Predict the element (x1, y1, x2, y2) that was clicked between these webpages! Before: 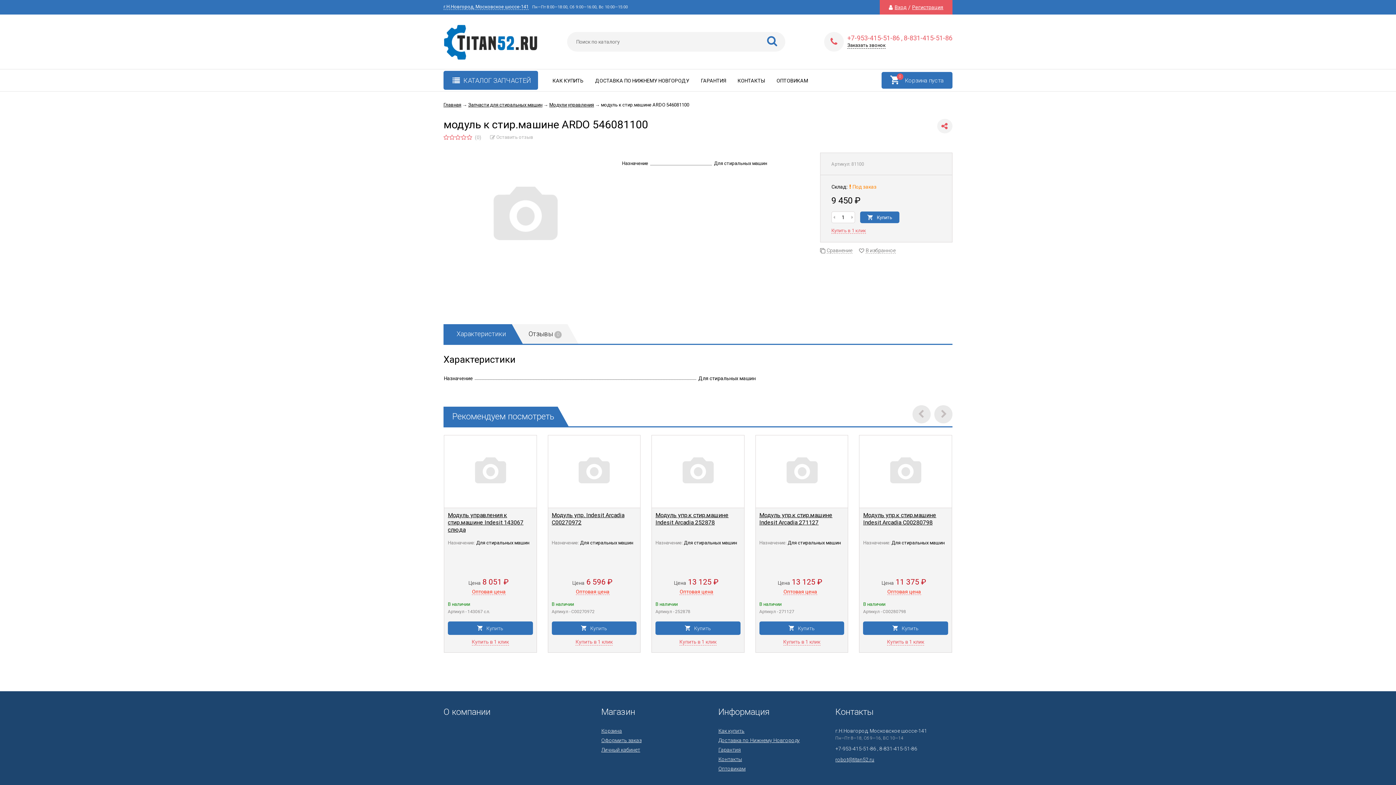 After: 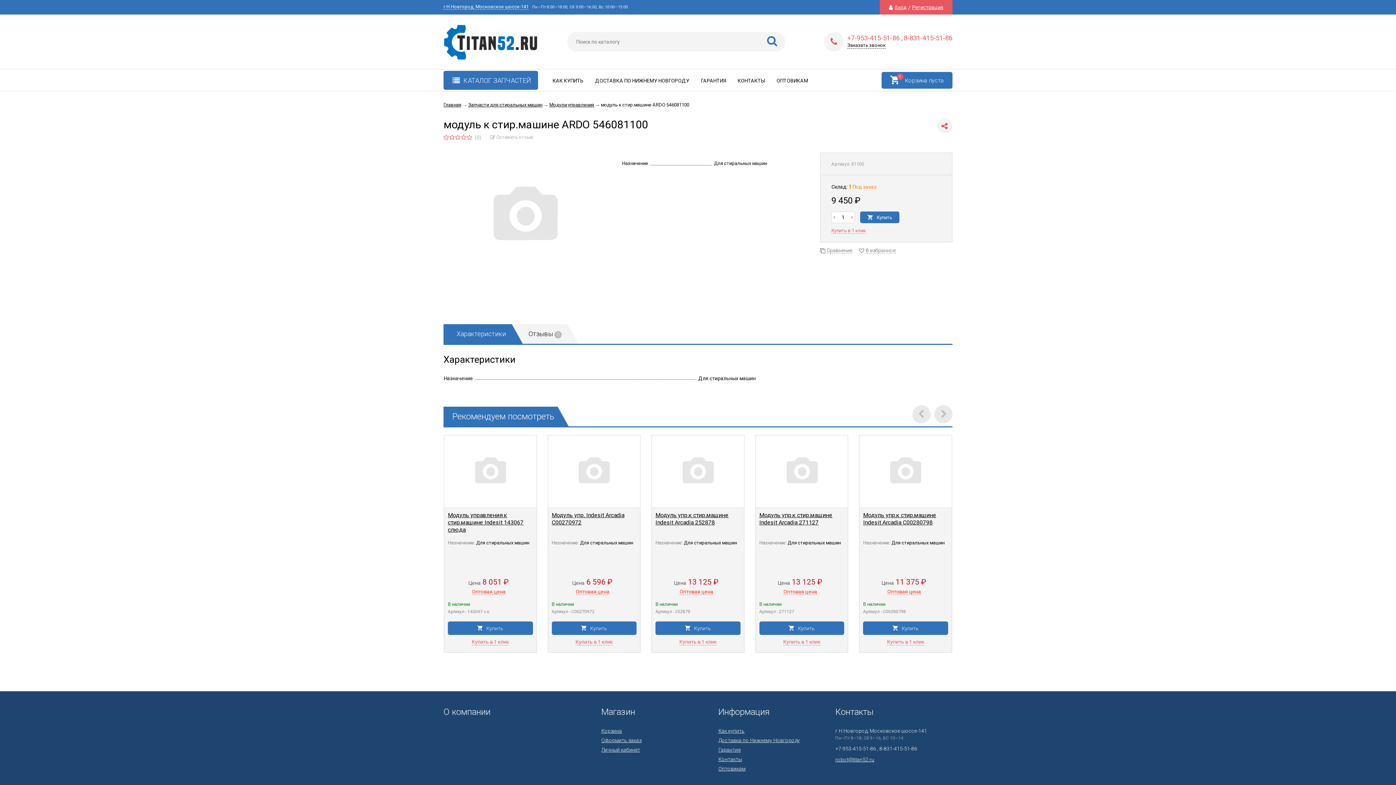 Action: bbox: (831, 211, 837, 223)